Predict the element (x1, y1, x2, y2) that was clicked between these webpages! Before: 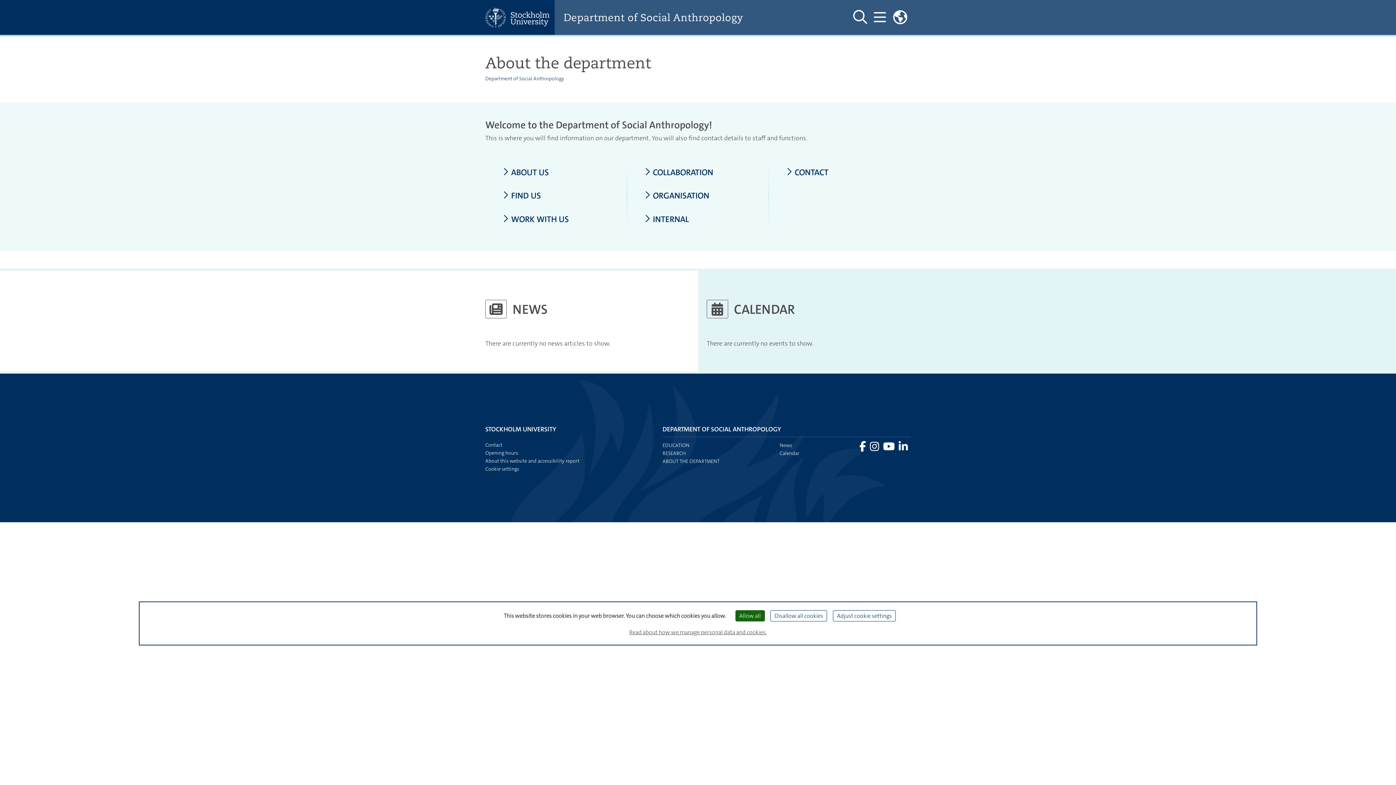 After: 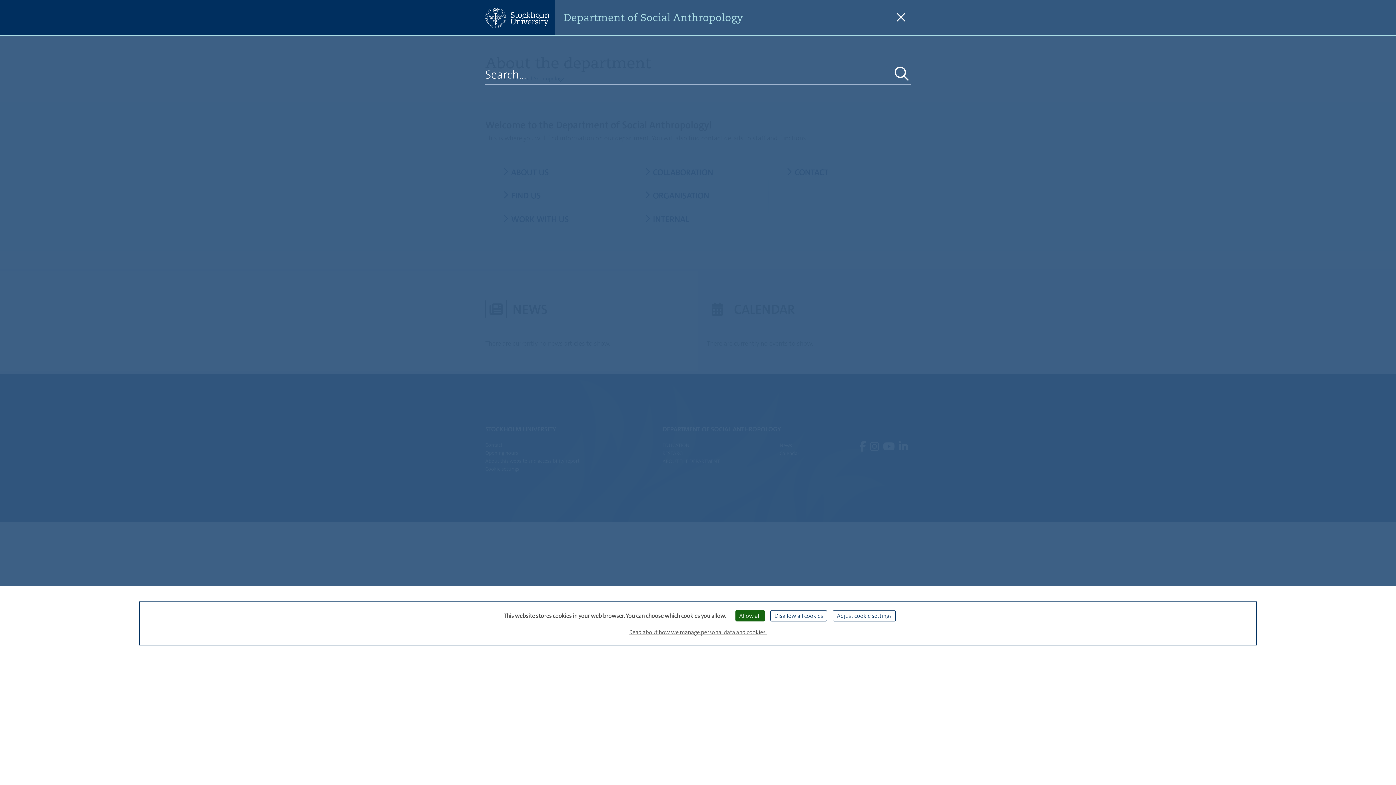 Action: bbox: (850, 8, 870, 26) label: Show and hide search site